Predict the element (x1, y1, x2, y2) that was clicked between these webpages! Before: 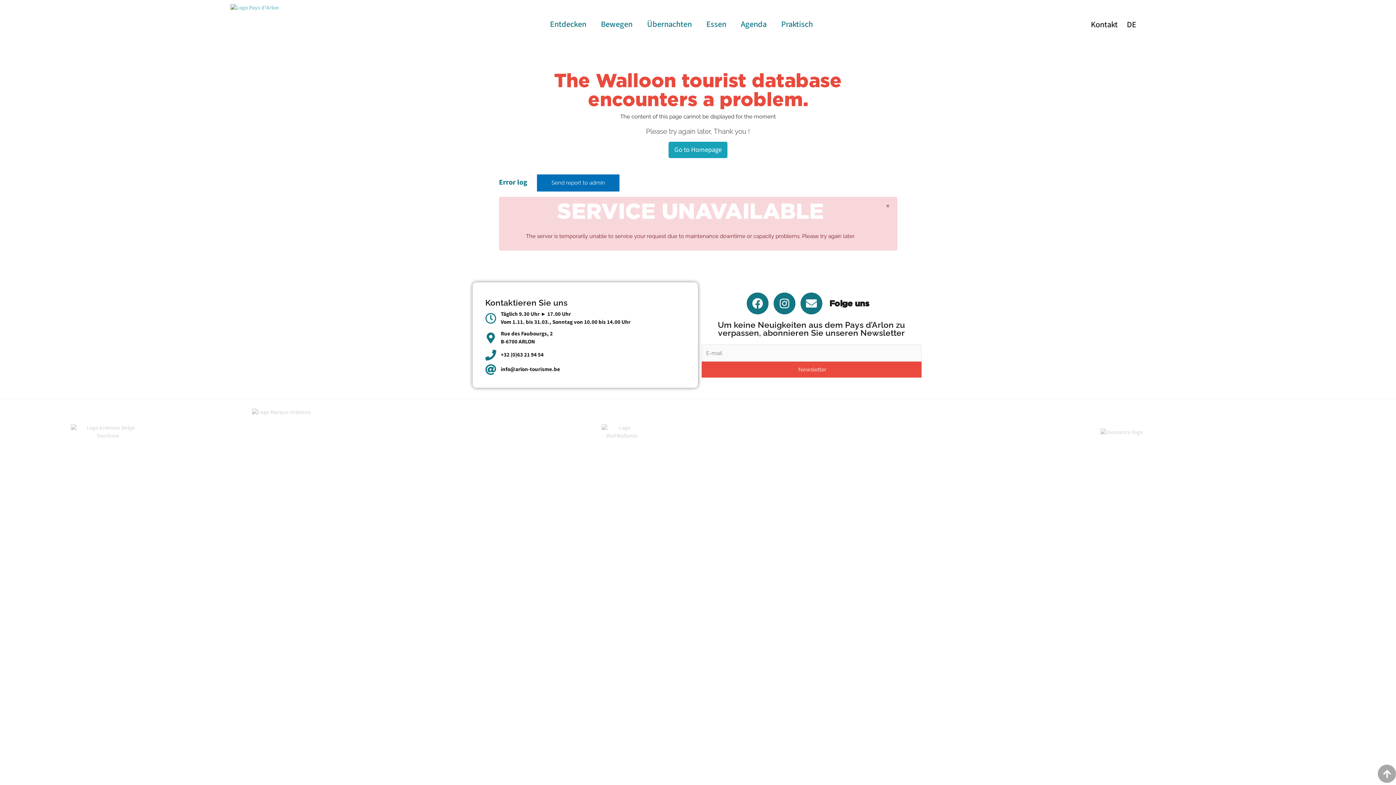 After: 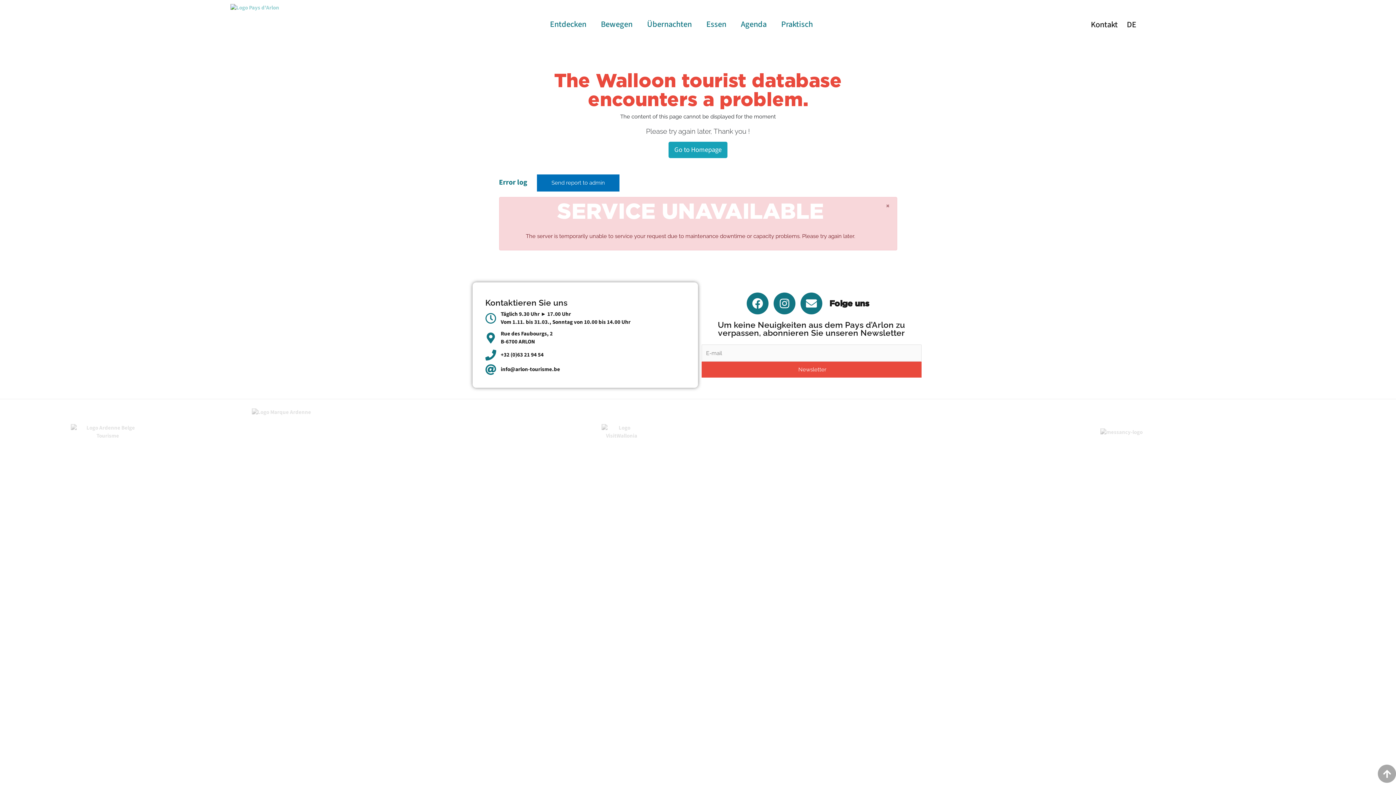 Action: label: +32 (0)63 21 94 54 bbox: (485, 349, 543, 360)